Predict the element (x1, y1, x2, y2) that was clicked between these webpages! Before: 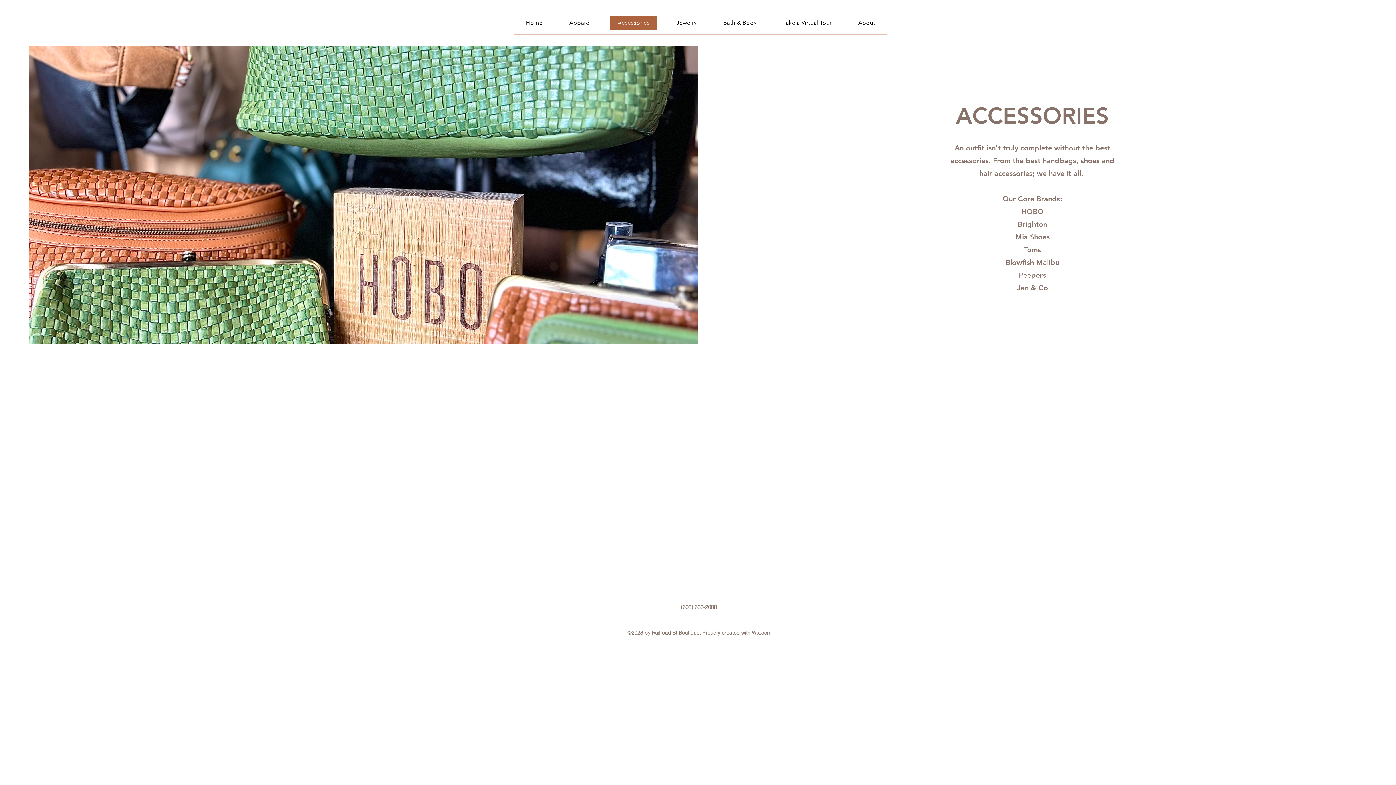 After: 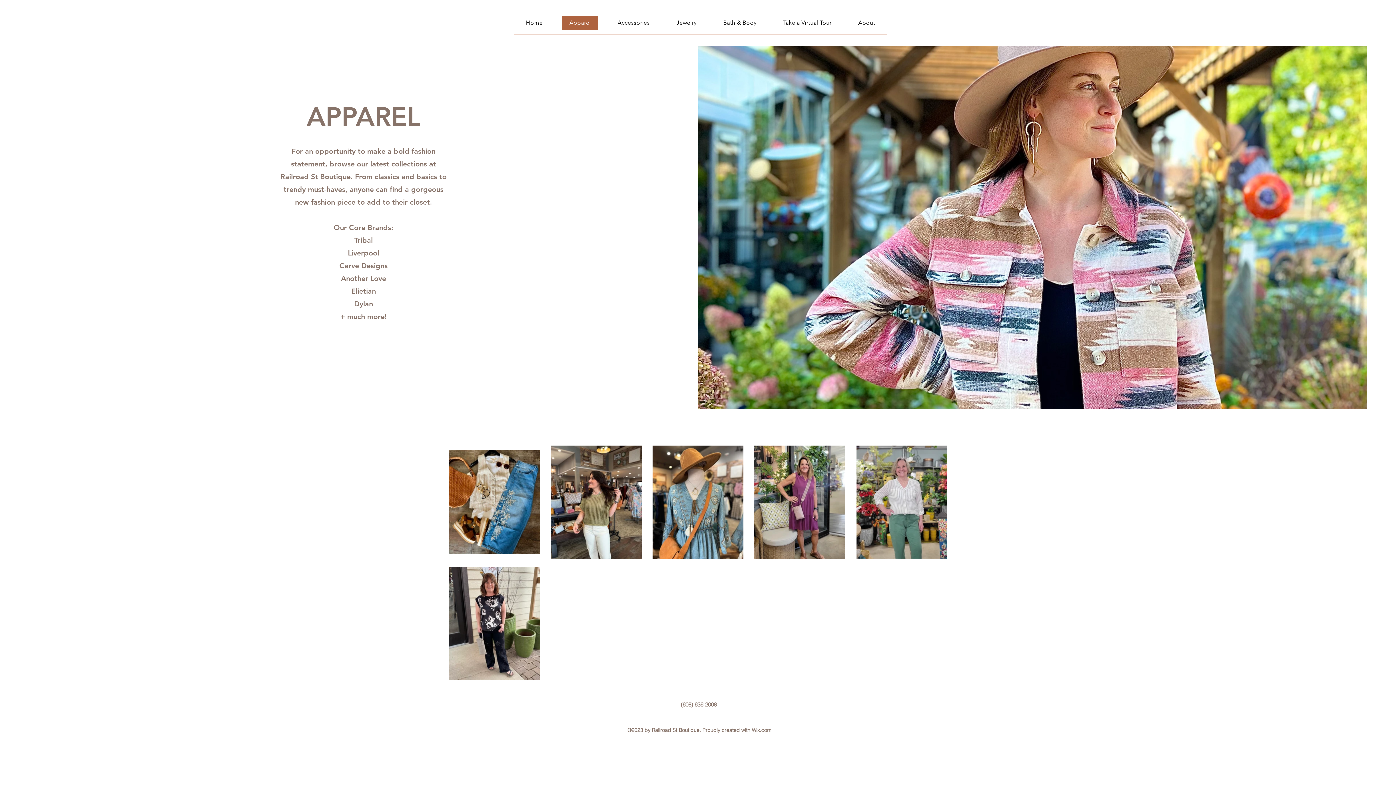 Action: label: Apparel bbox: (557, 11, 602, 34)